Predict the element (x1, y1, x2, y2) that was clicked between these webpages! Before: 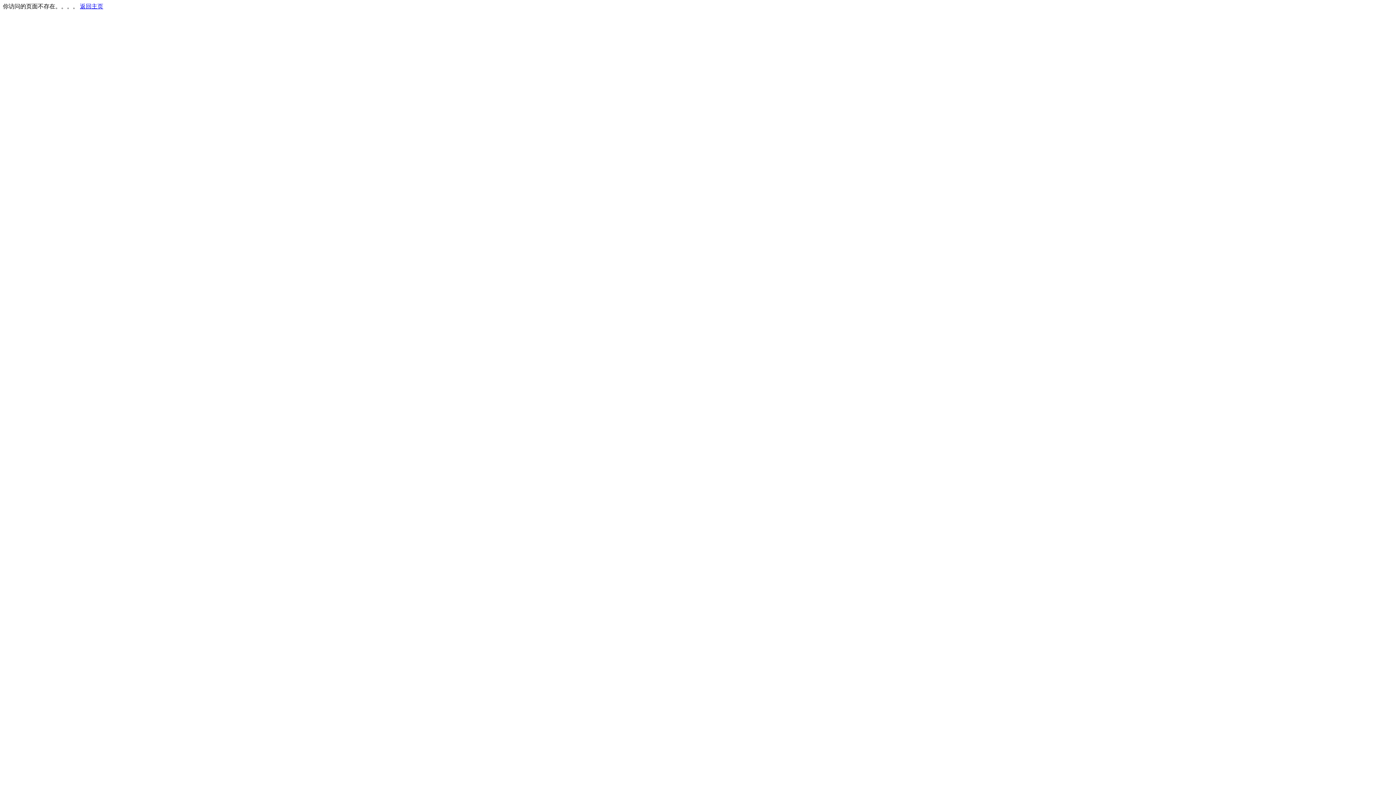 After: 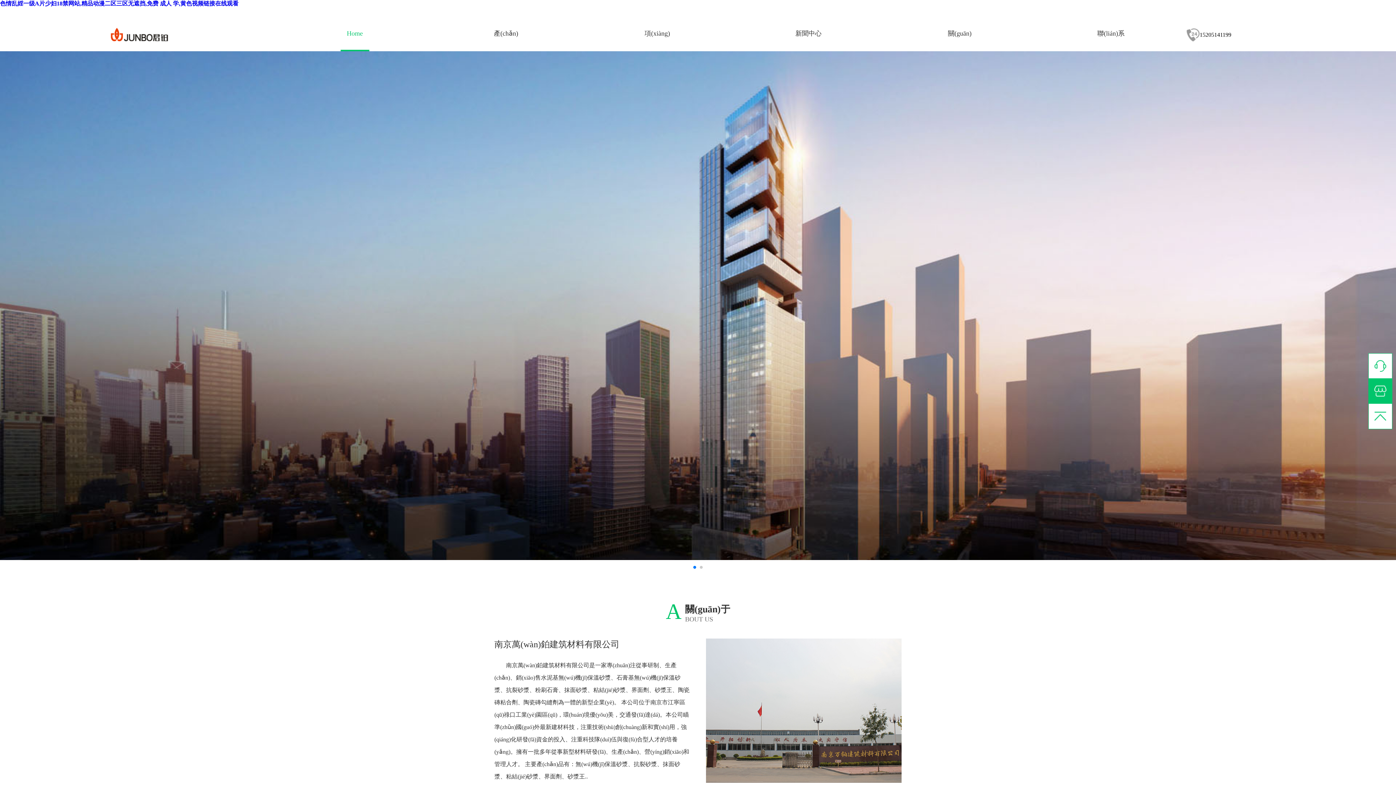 Action: bbox: (80, 3, 103, 9) label: 返回主页